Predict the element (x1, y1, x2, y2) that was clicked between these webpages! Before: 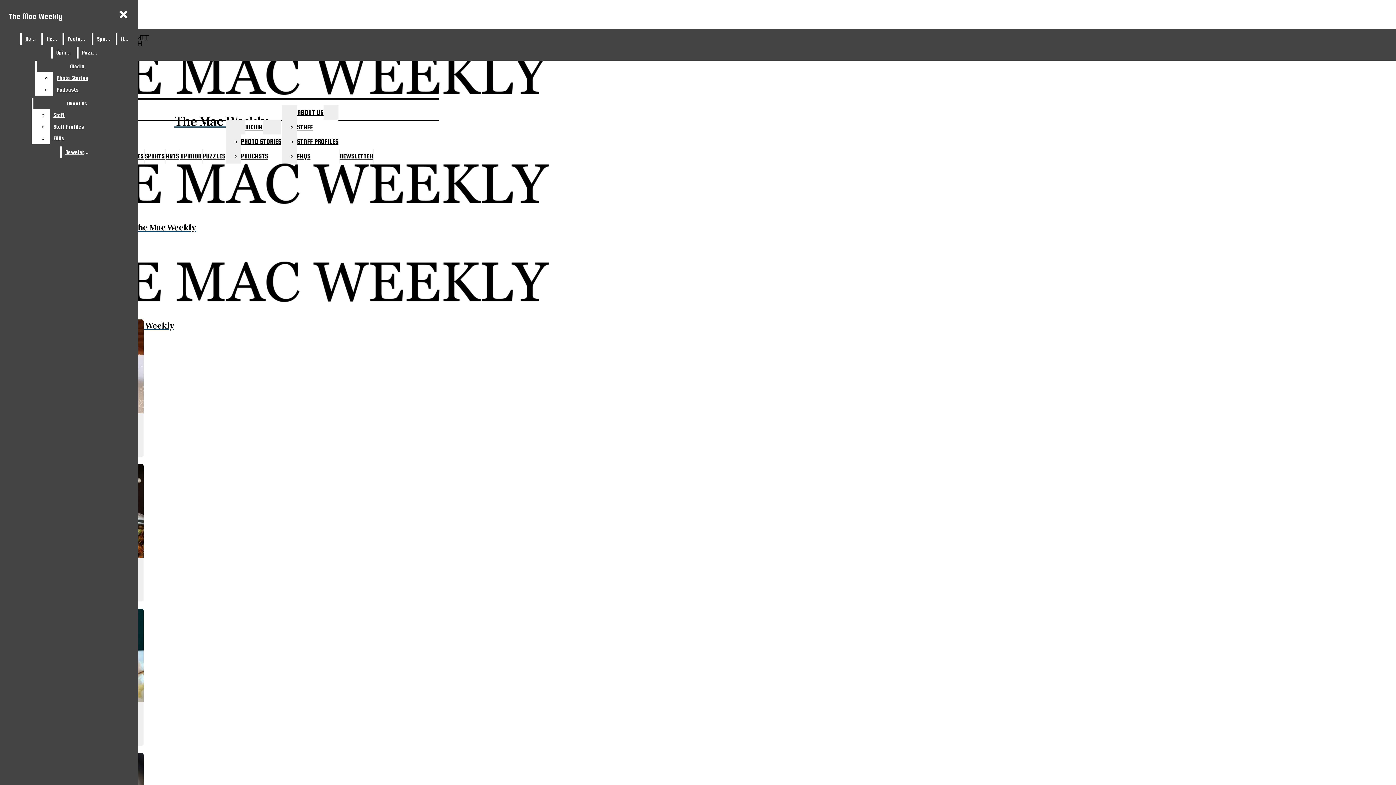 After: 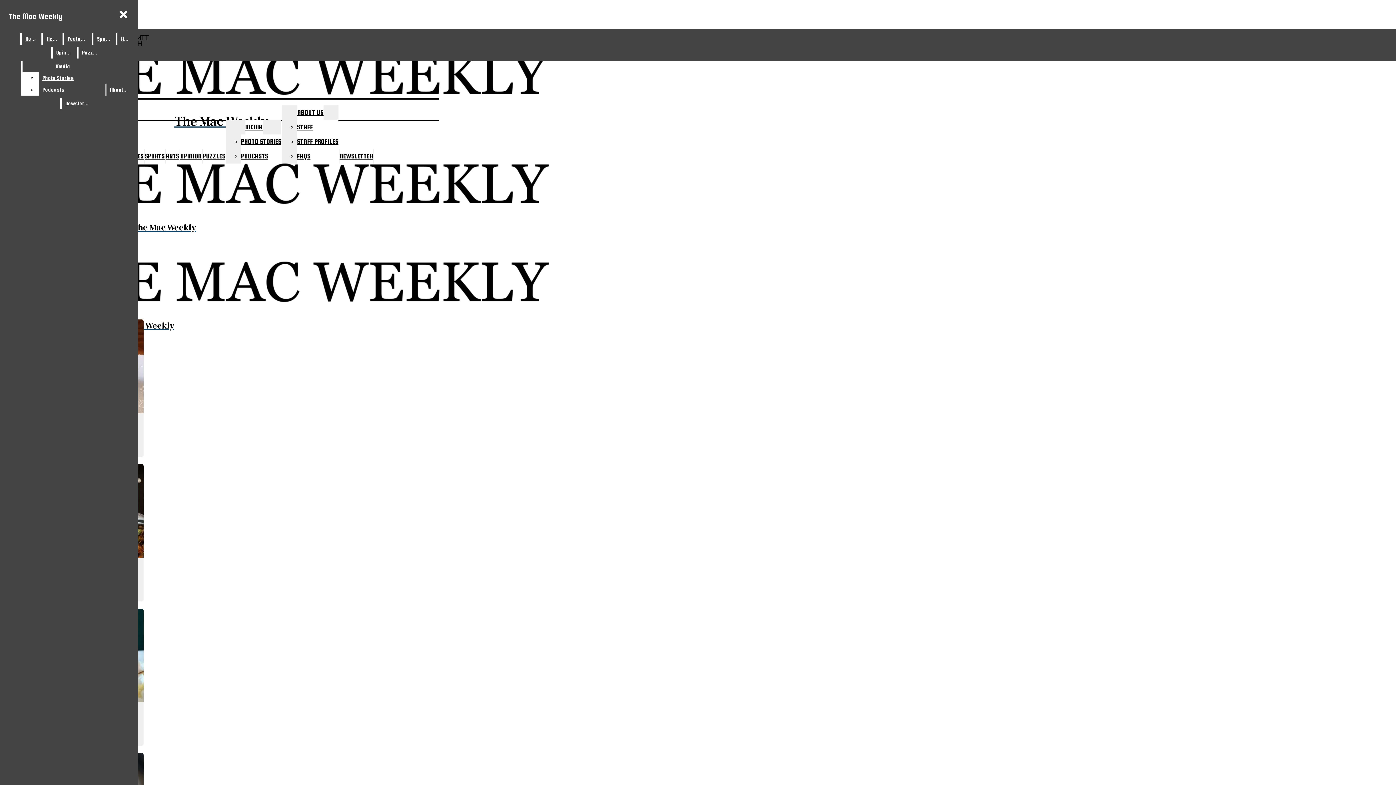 Action: bbox: (53, 84, 117, 95) label: Podcasts